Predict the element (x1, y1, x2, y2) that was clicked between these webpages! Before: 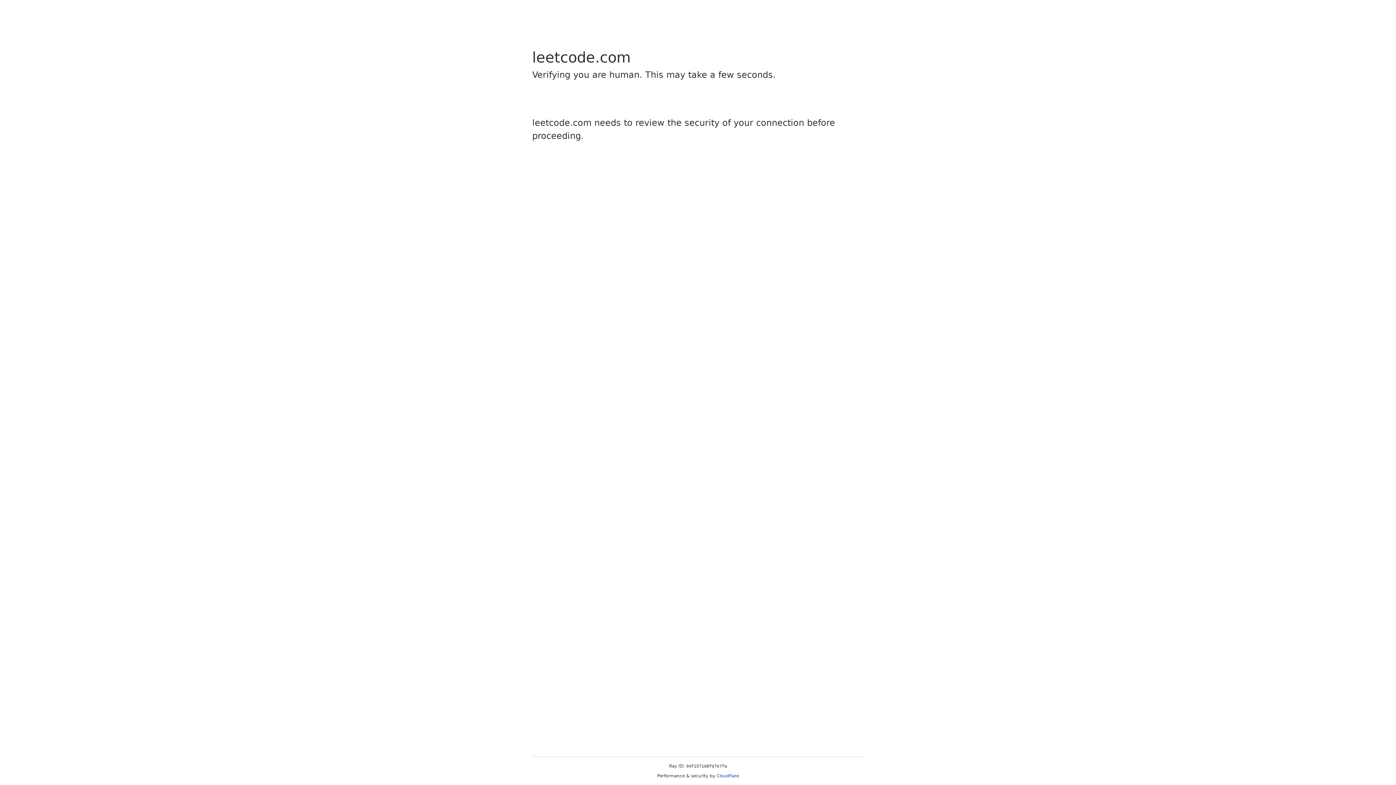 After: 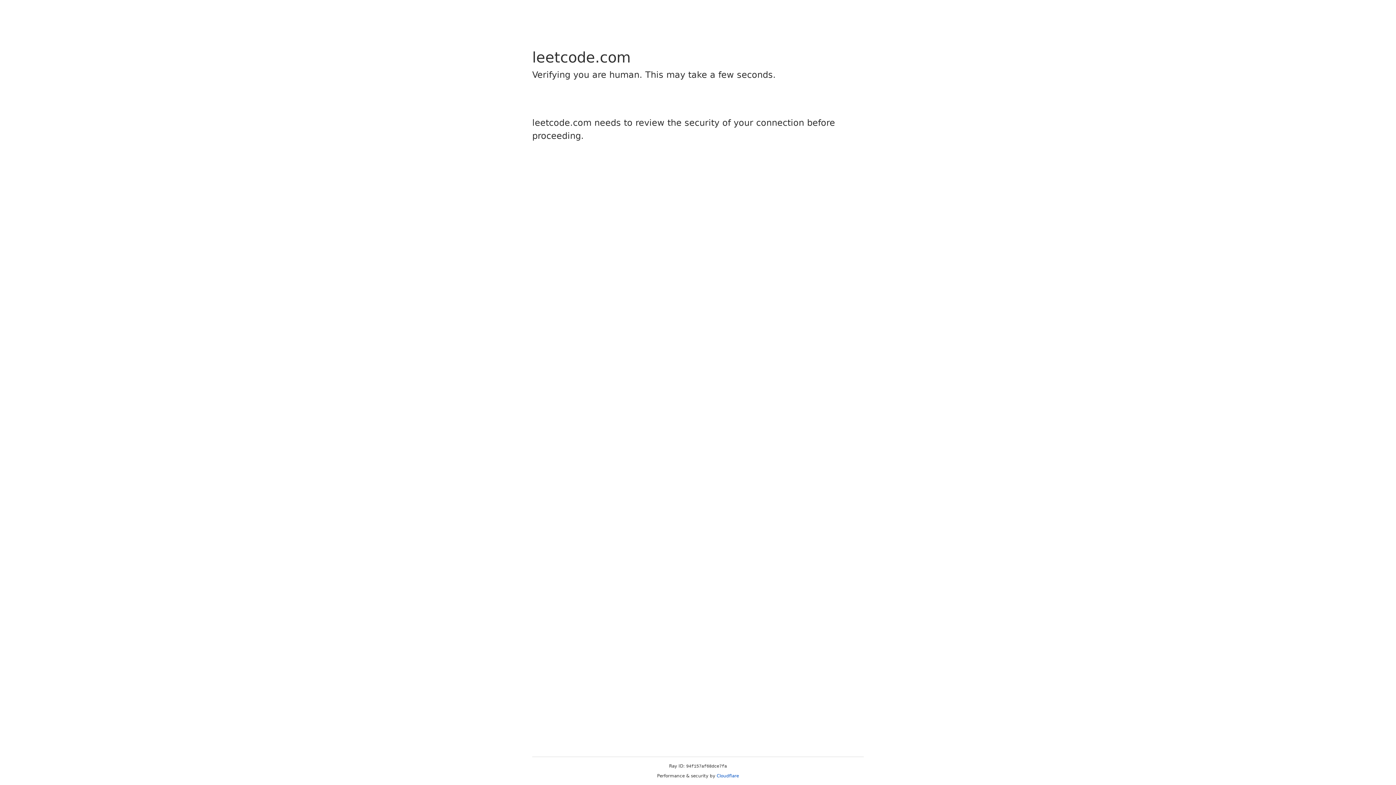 Action: label: Cloudflare bbox: (716, 773, 739, 778)